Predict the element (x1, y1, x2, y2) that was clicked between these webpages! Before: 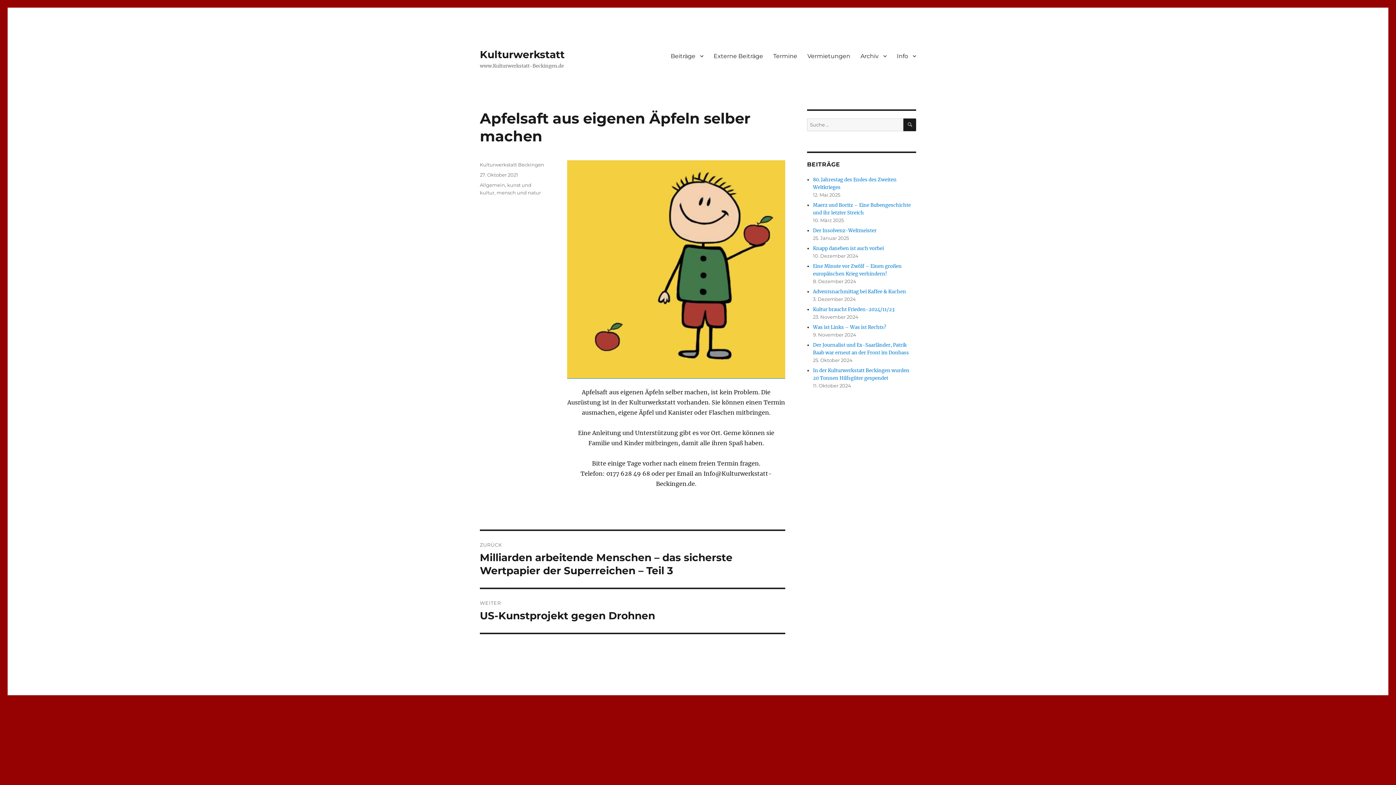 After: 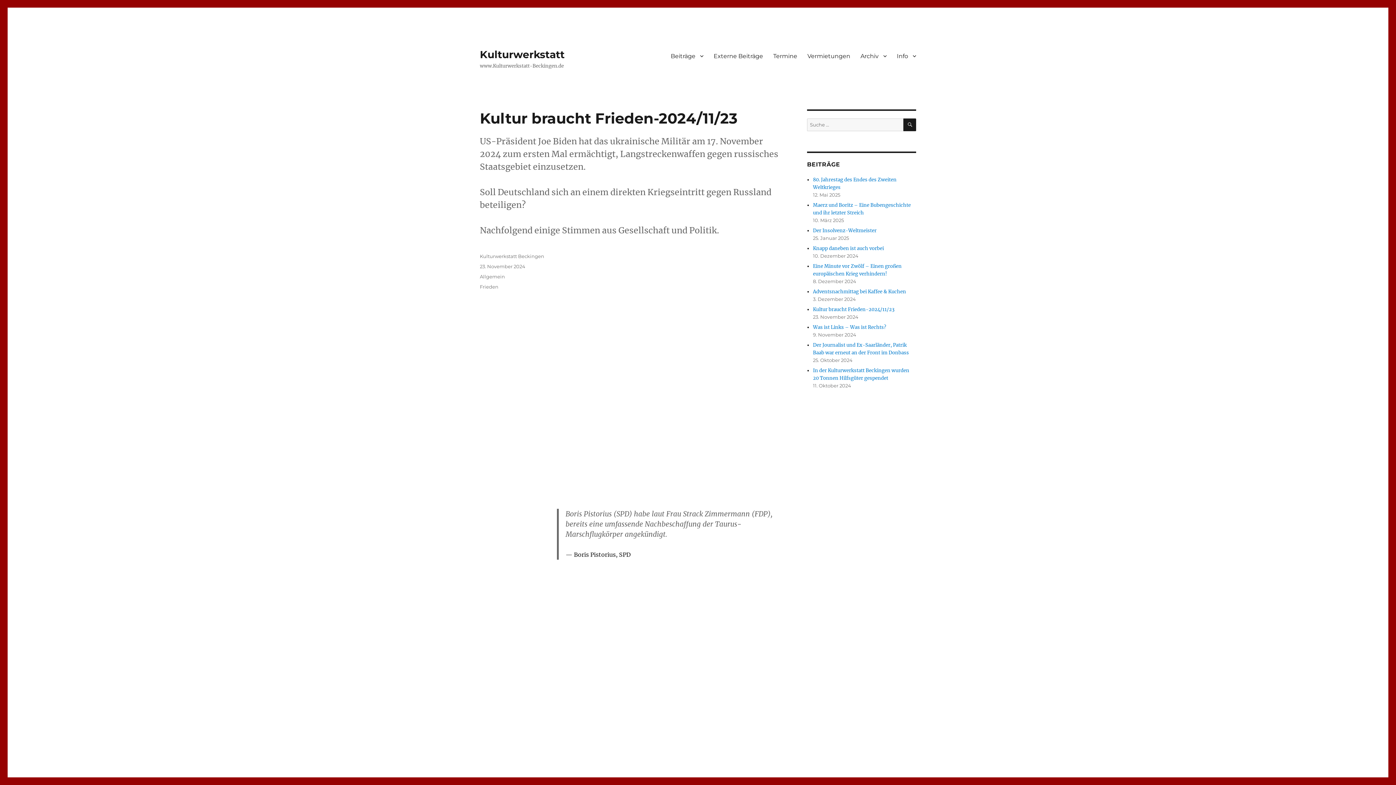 Action: label: Kultur braucht Frieden-2024/11/23 bbox: (813, 306, 894, 312)